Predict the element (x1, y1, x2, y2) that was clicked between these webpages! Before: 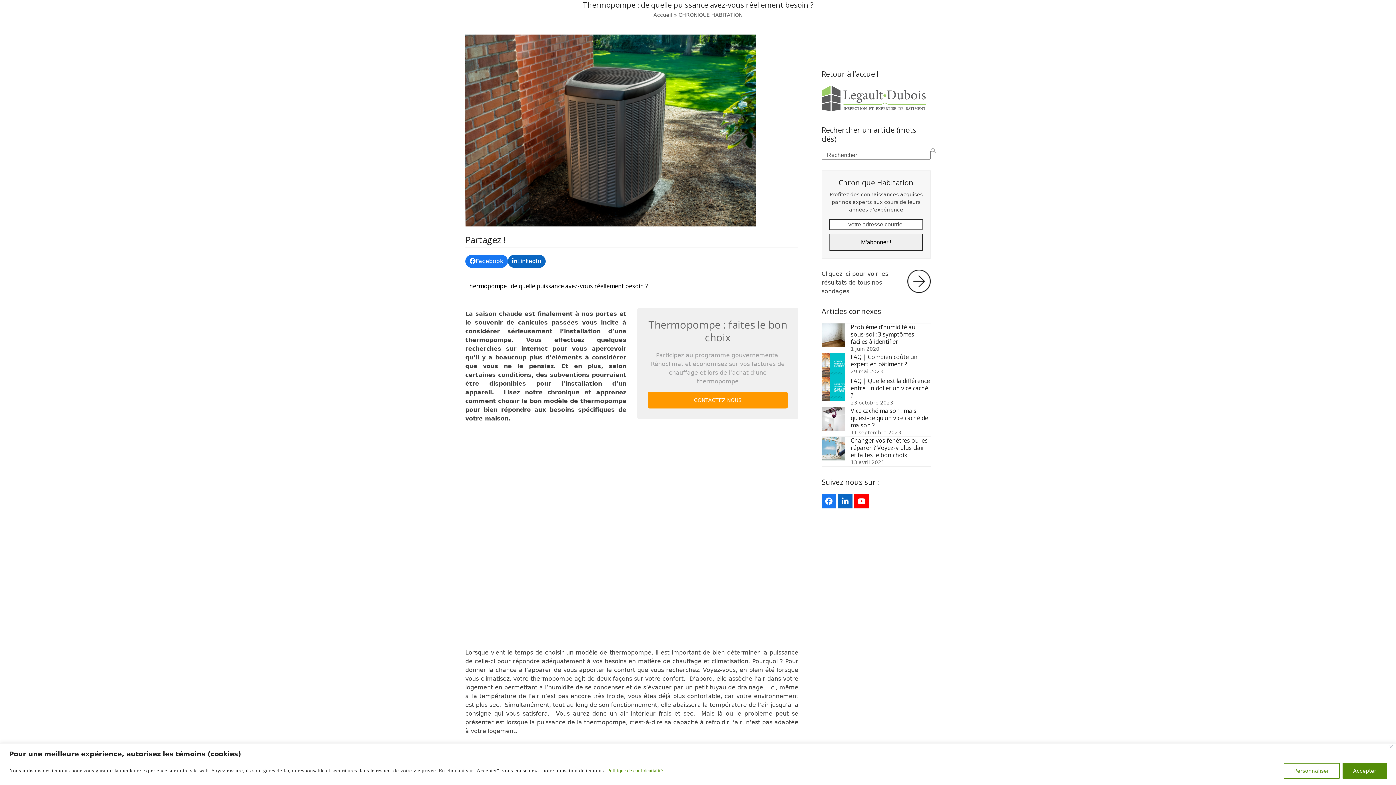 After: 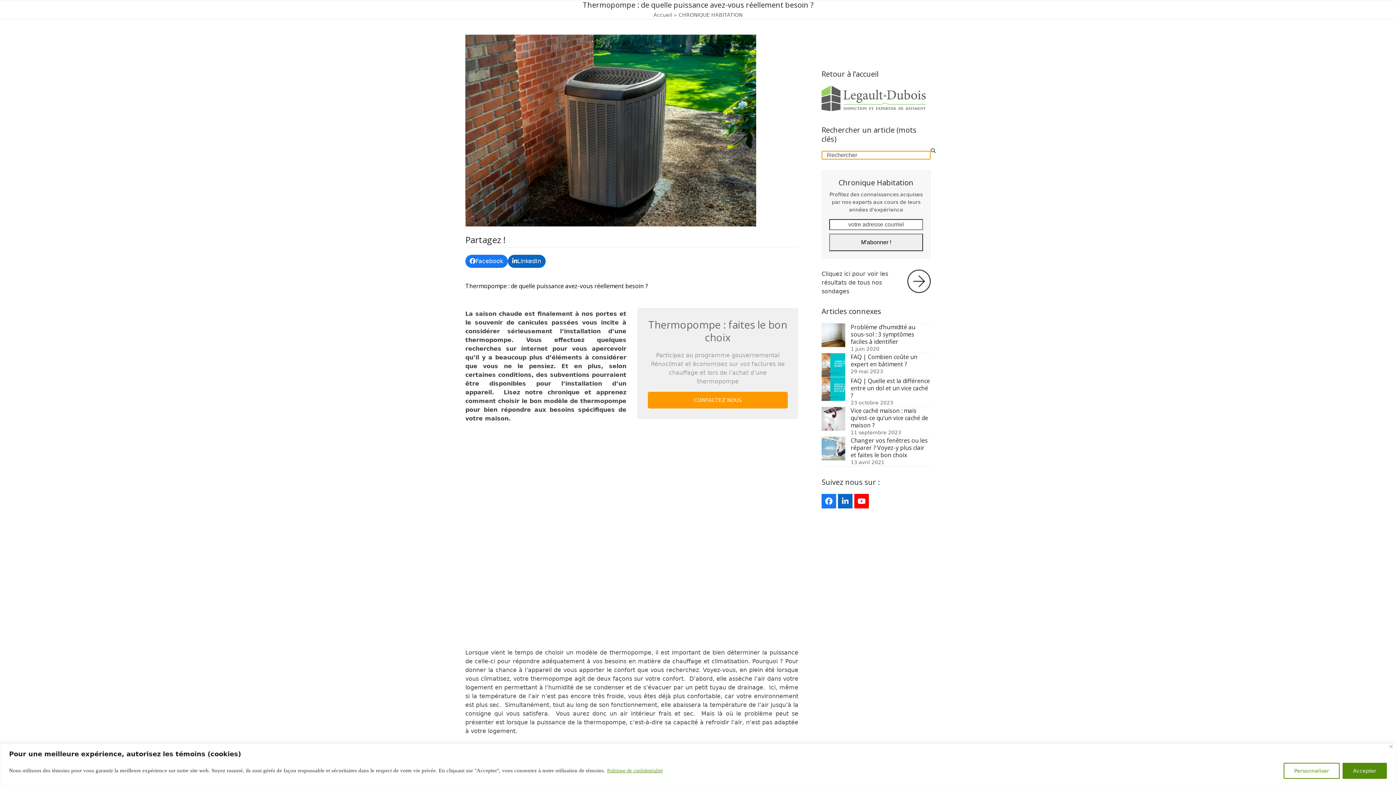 Action: label: Submit search bbox: (930, 147, 935, 154)